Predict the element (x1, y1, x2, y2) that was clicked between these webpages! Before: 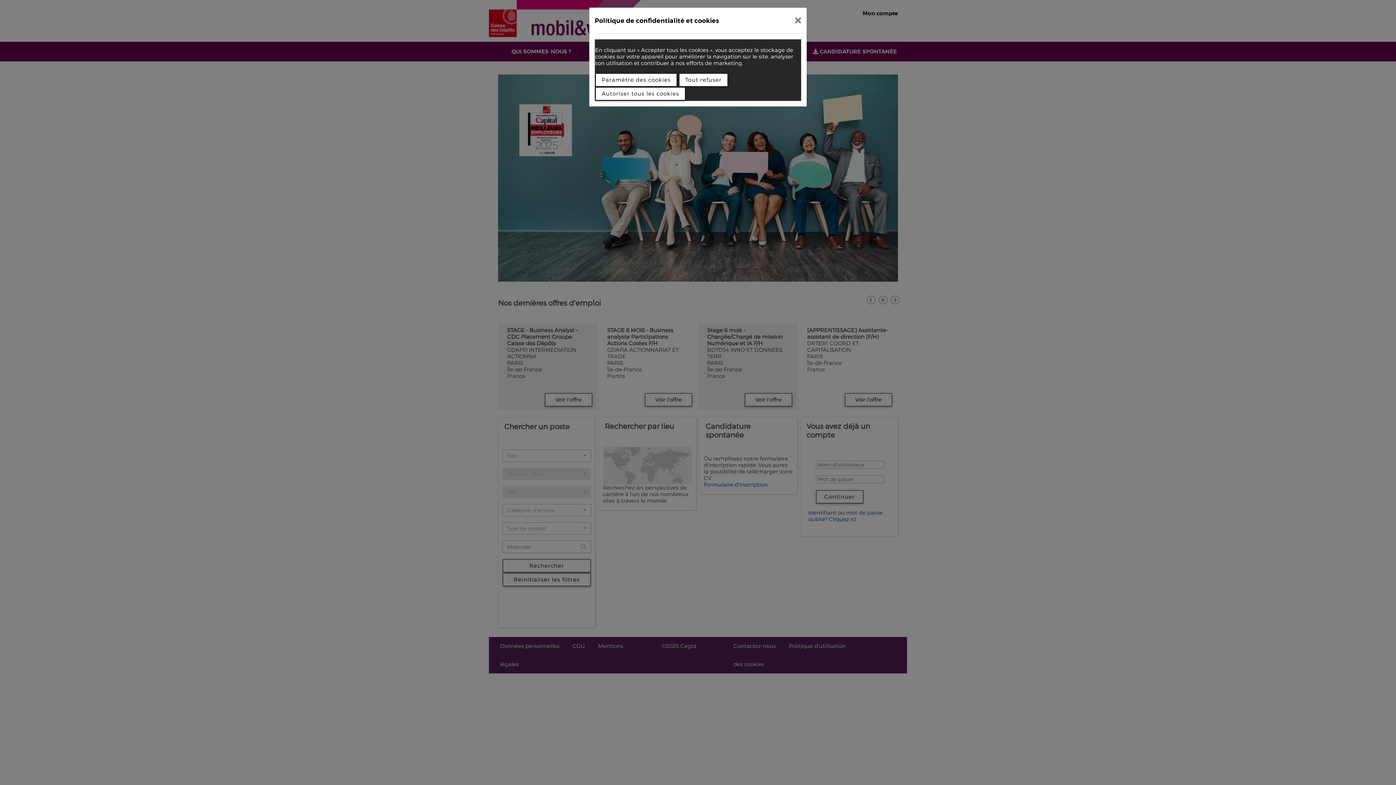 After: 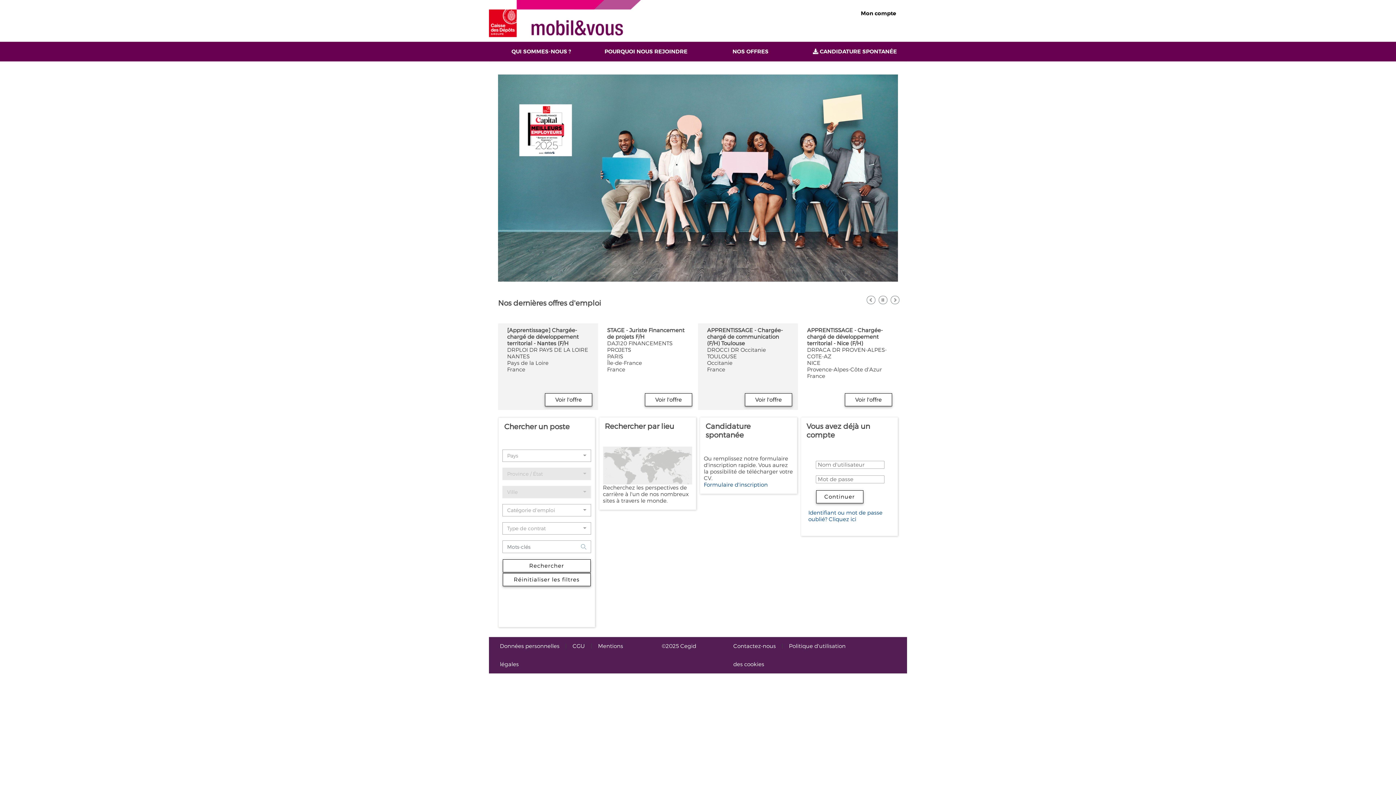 Action: bbox: (789, 10, 807, 30)